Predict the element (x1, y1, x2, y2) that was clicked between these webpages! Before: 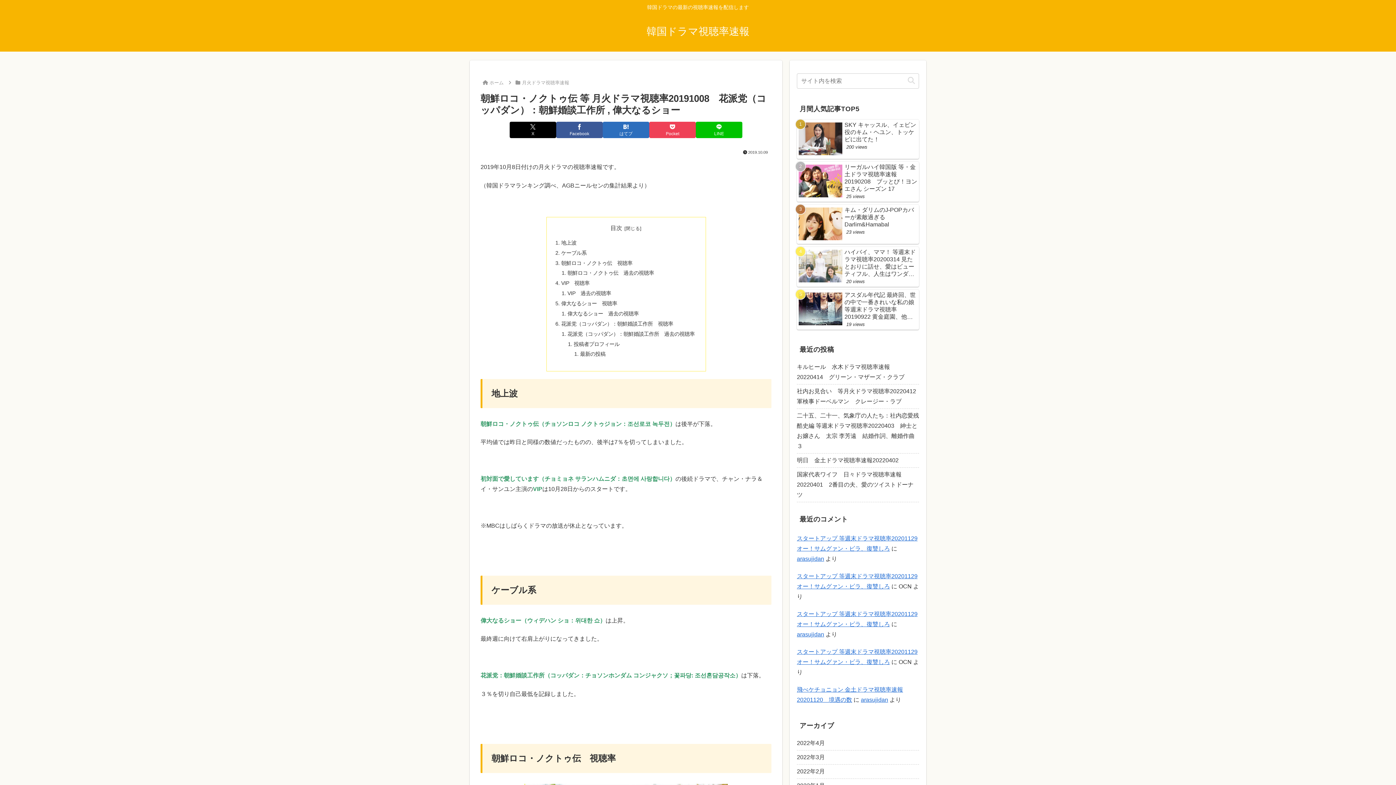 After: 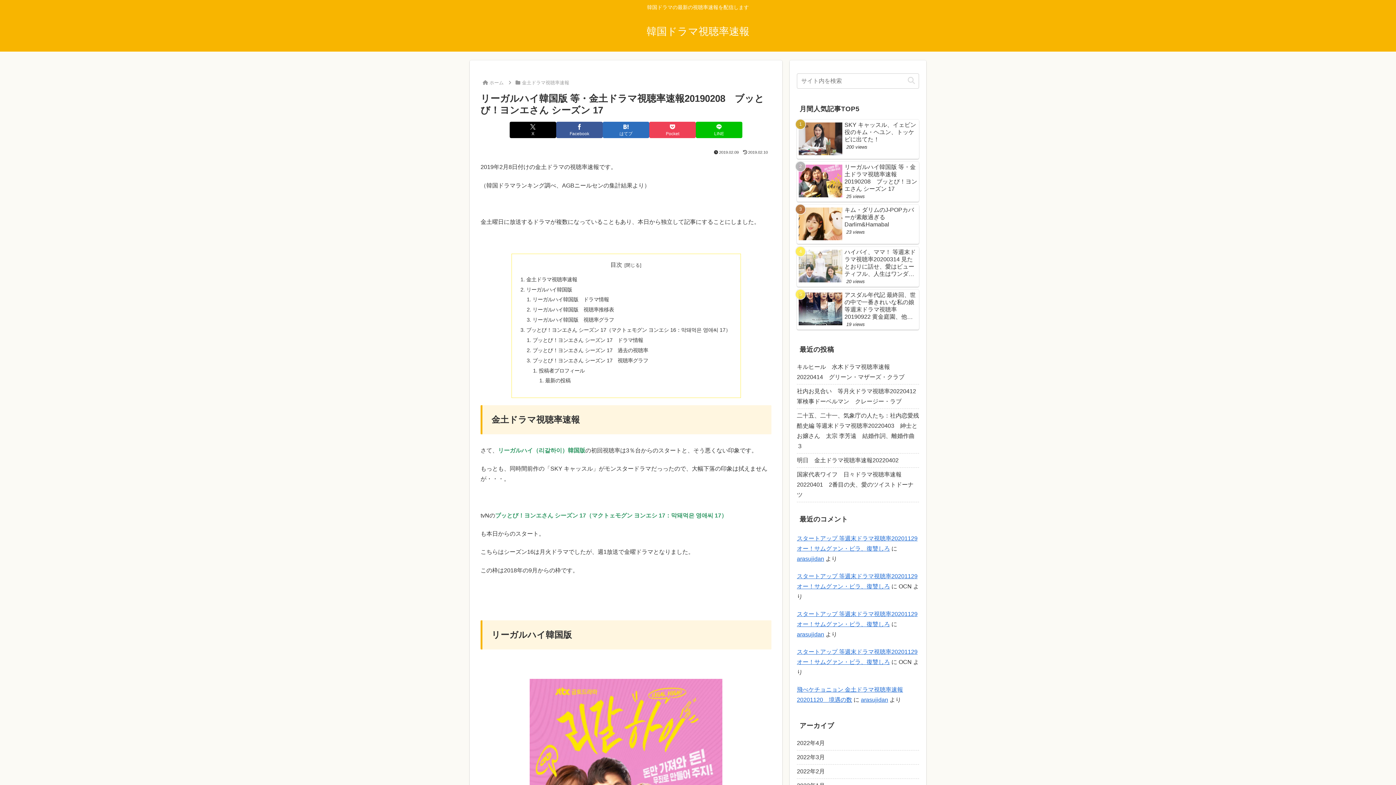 Action: label: リーガルハイ韓国版 等・金土ドラマ視聴率速報20190208　ブッとび！ヨンエさん シーズン 17
25 views bbox: (797, 161, 919, 201)